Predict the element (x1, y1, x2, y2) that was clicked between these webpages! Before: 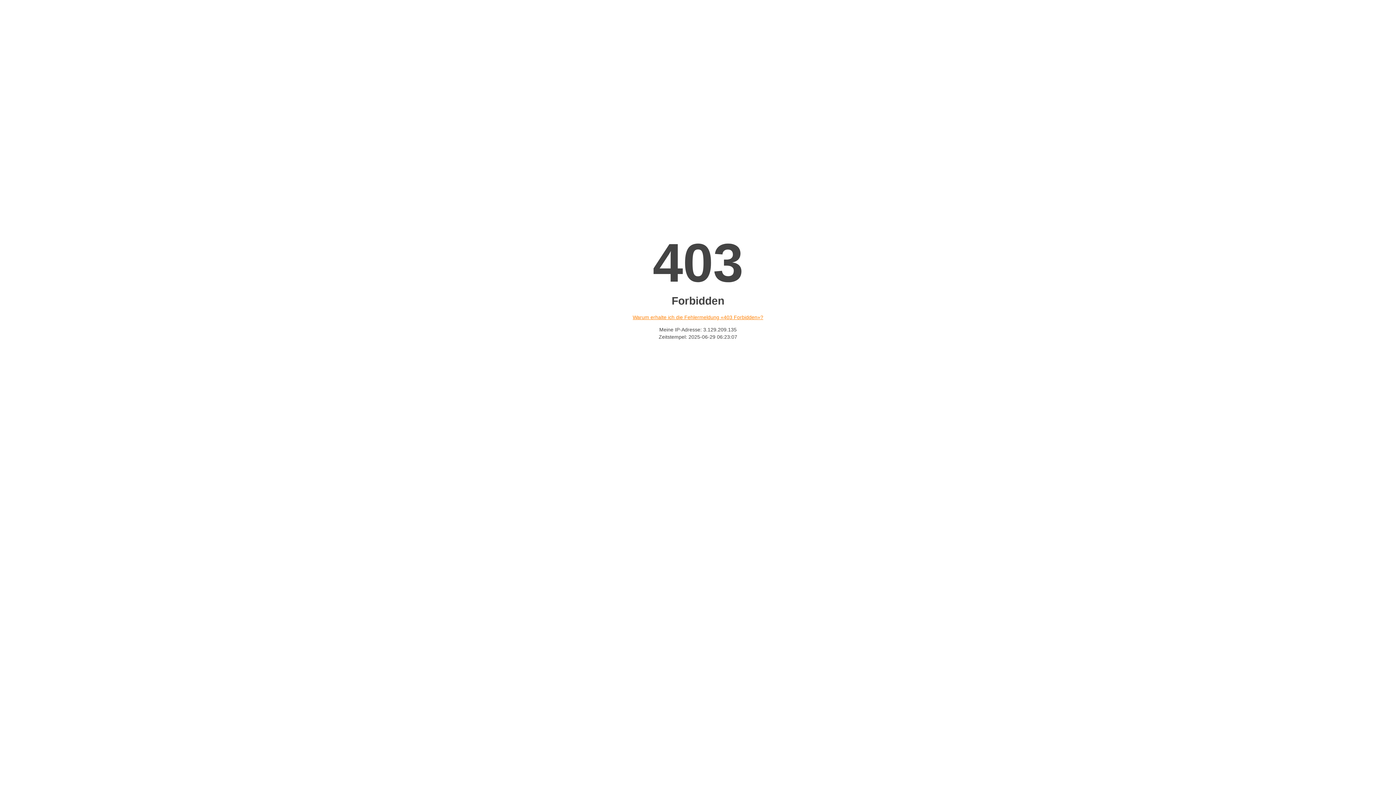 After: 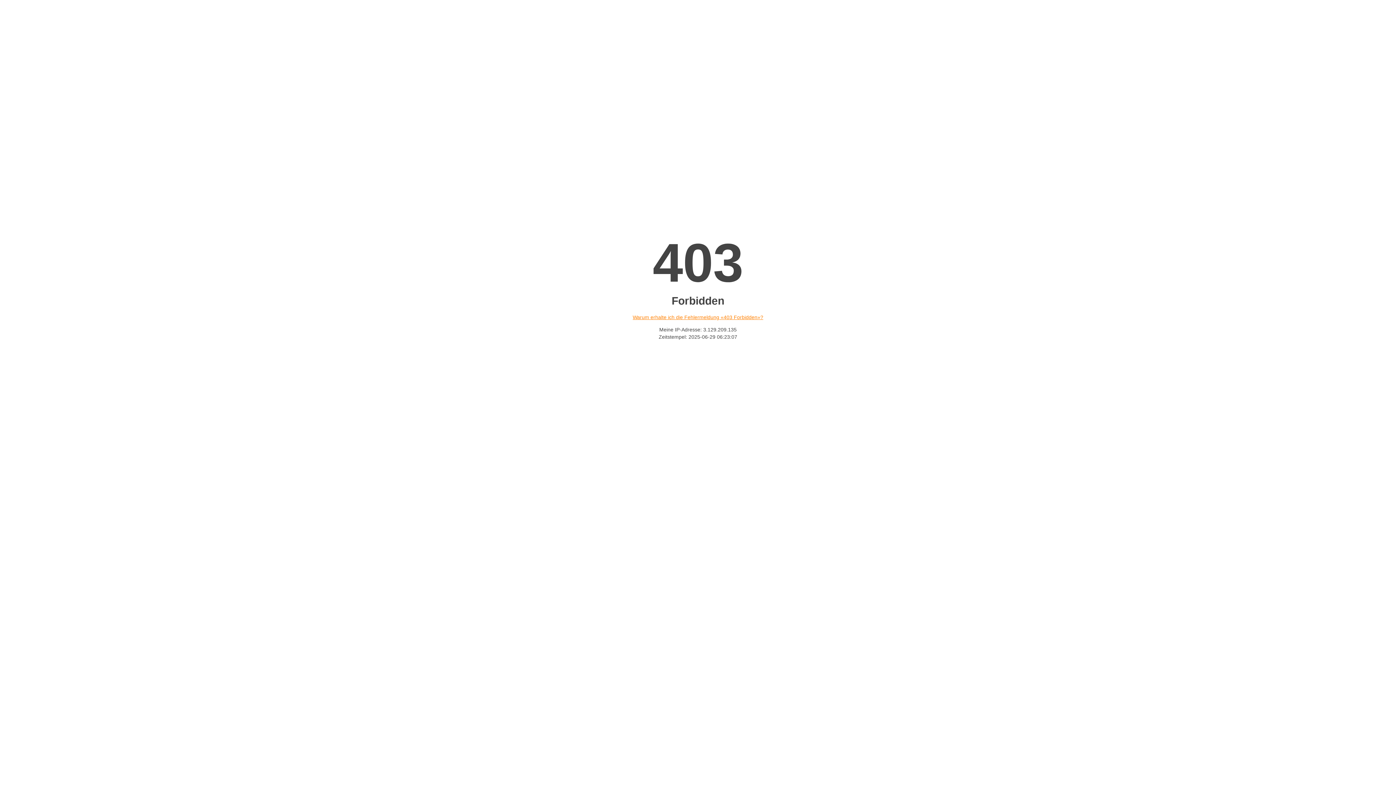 Action: bbox: (632, 314, 763, 320) label: Warum erhalte ich die Fehlermeldung «403 Forbidden»?